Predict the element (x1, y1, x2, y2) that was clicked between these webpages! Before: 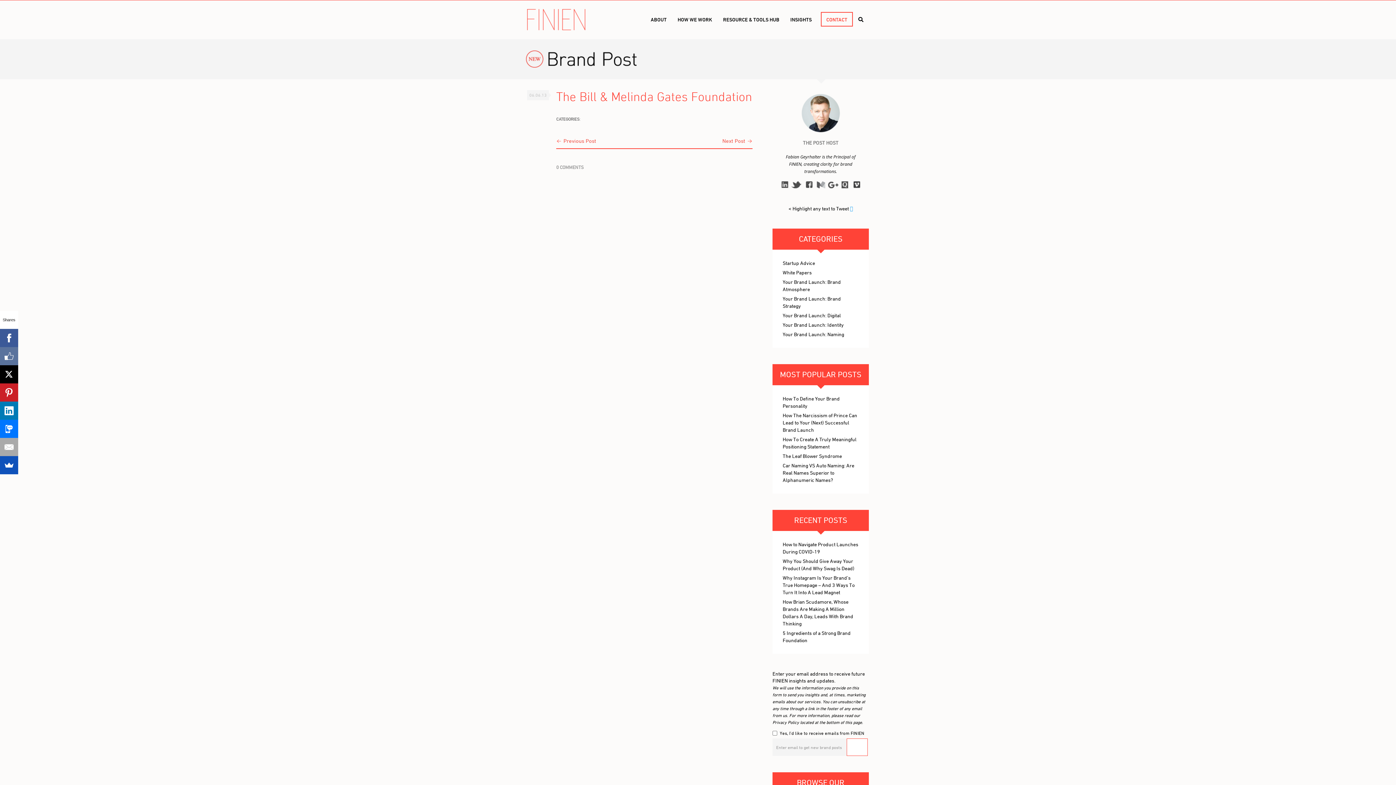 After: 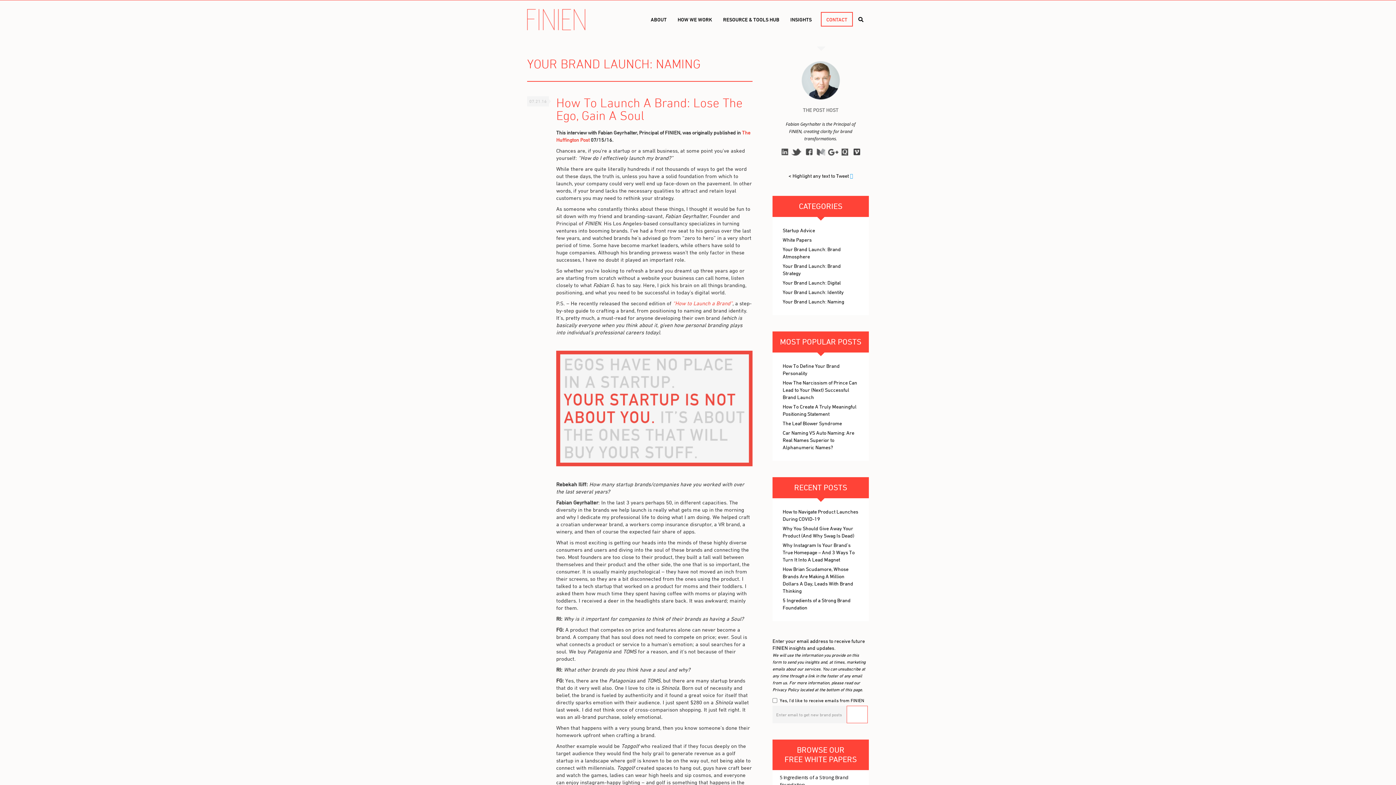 Action: label: Your Brand Launch: Naming bbox: (777, 329, 864, 339)